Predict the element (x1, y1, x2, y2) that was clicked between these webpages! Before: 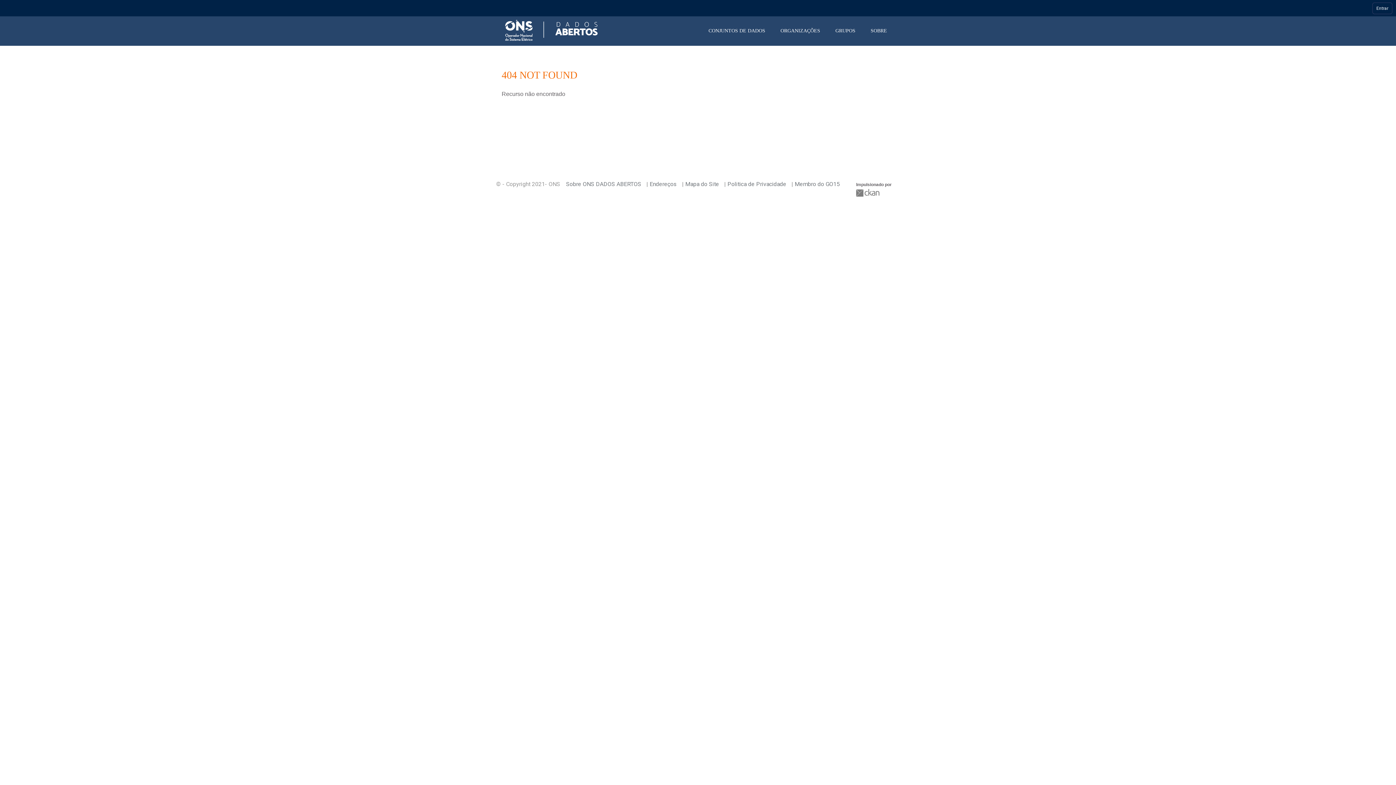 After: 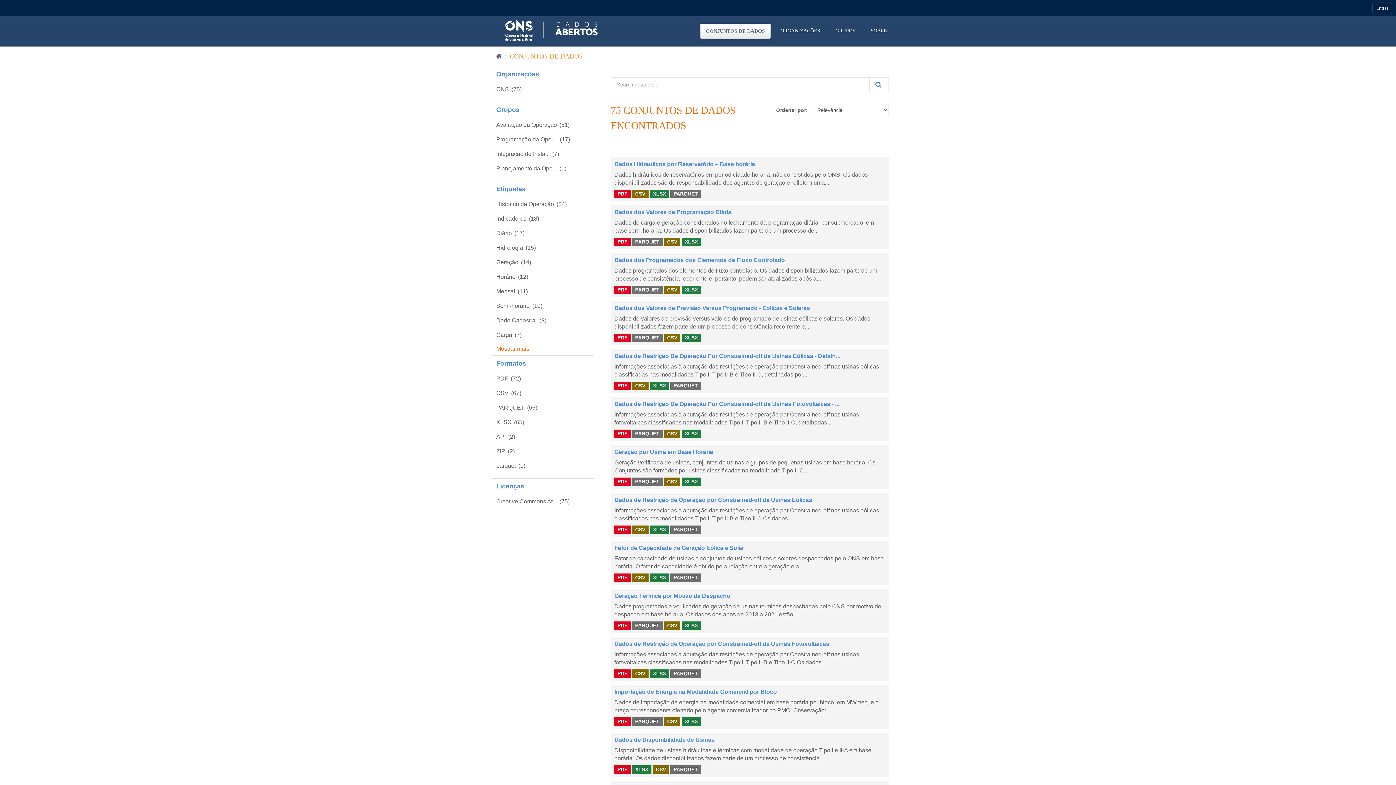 Action: label: CONJUNTOS DE DADOS bbox: (703, 23, 770, 38)